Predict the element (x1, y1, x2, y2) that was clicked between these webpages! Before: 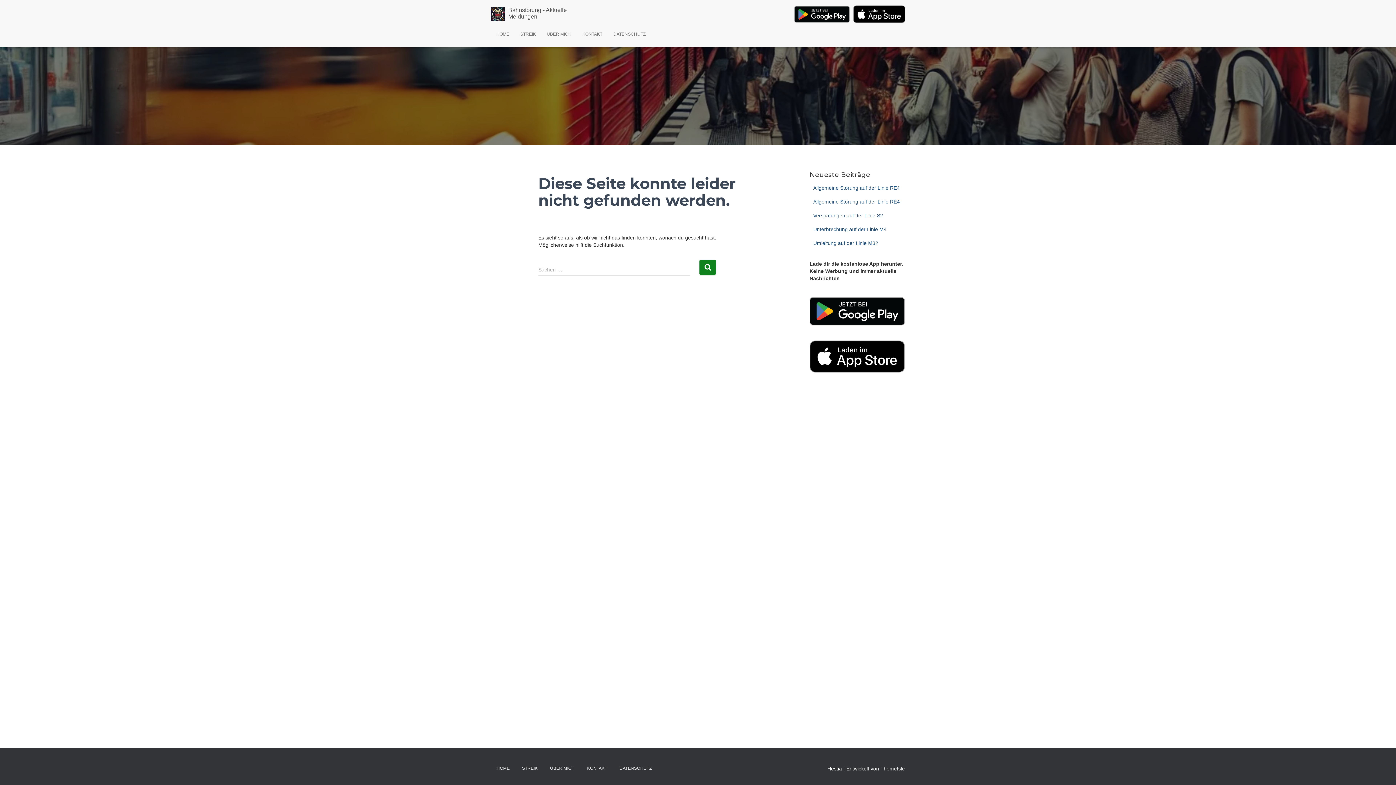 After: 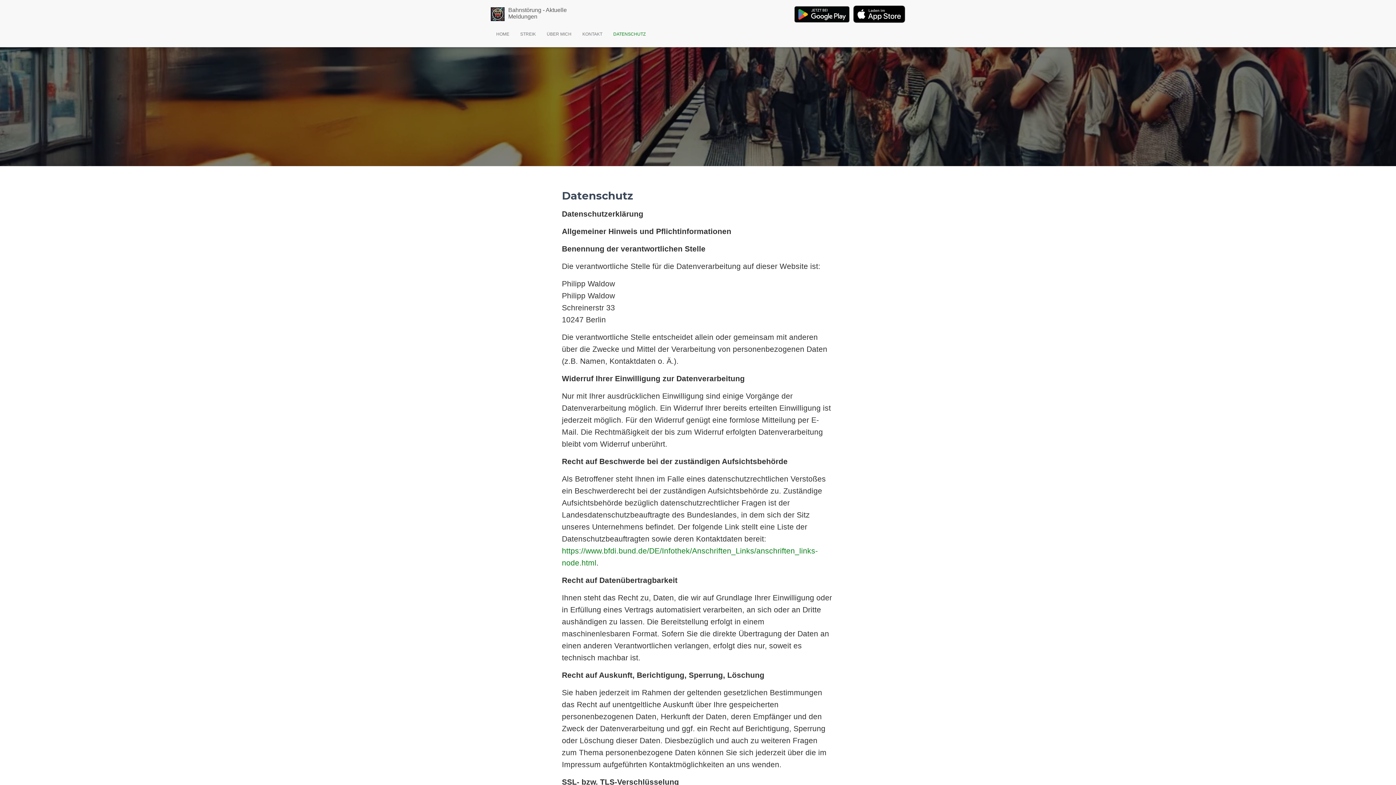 Action: bbox: (608, 25, 651, 43) label: DATENSCHUTZ